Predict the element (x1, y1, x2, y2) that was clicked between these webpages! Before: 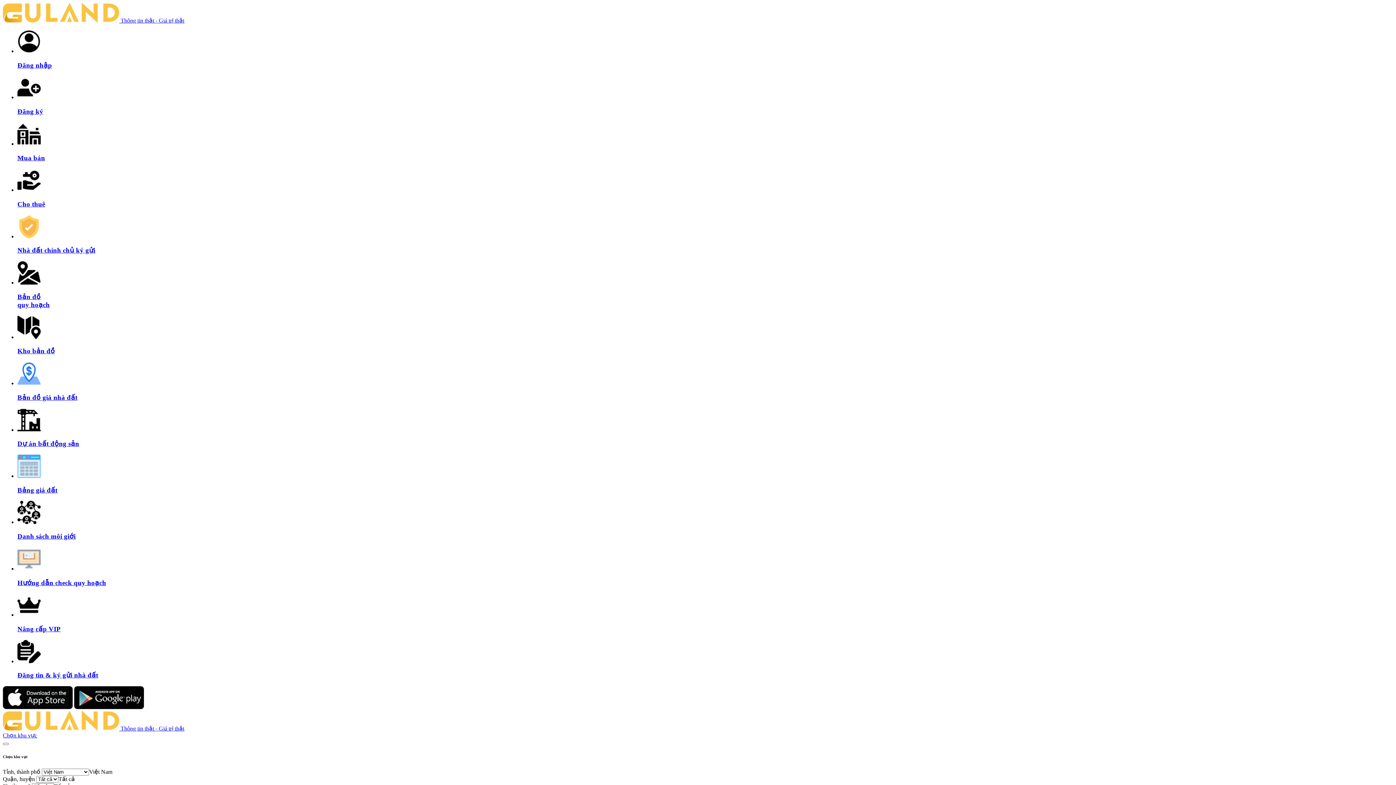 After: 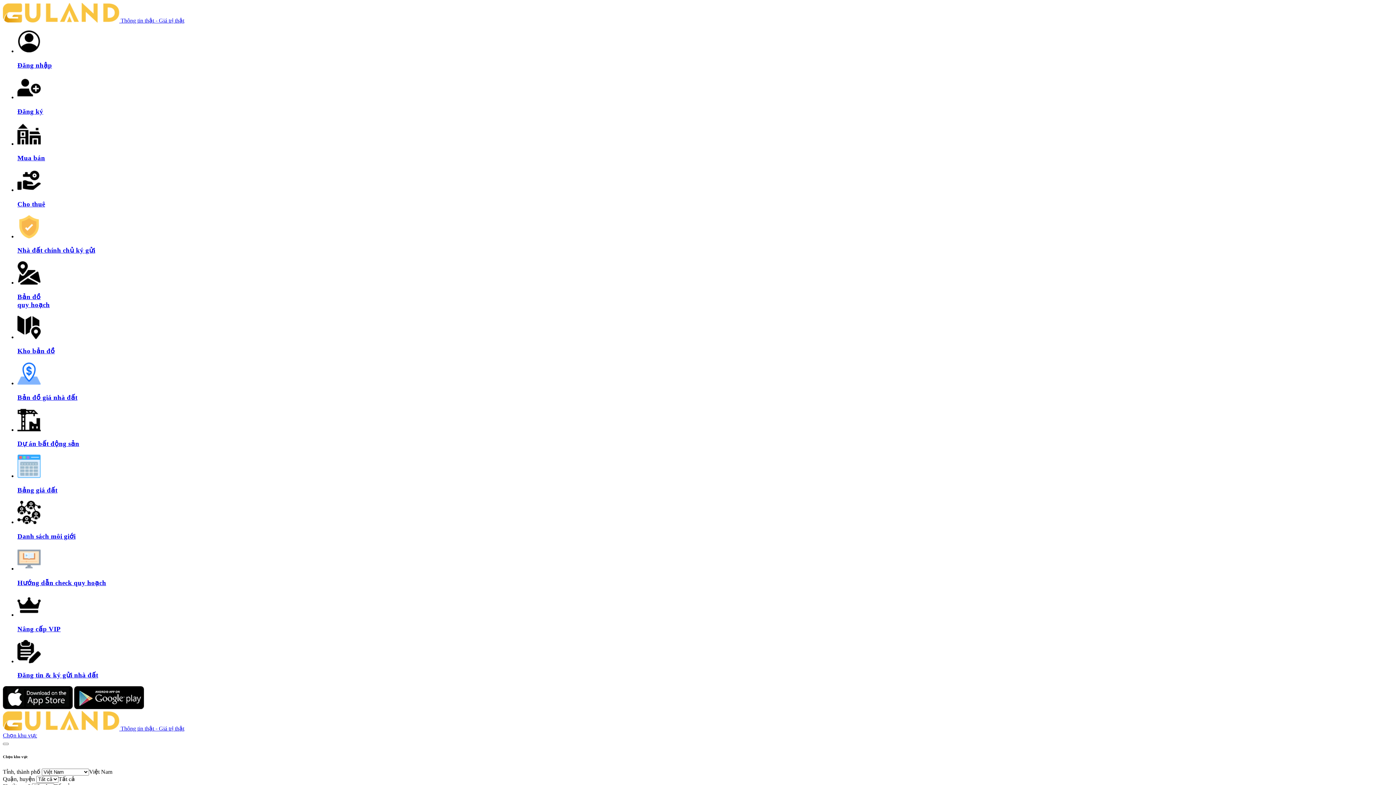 Action: bbox: (17, 640, 1393, 679) label: Đăng tin & ký gửi nhà đất